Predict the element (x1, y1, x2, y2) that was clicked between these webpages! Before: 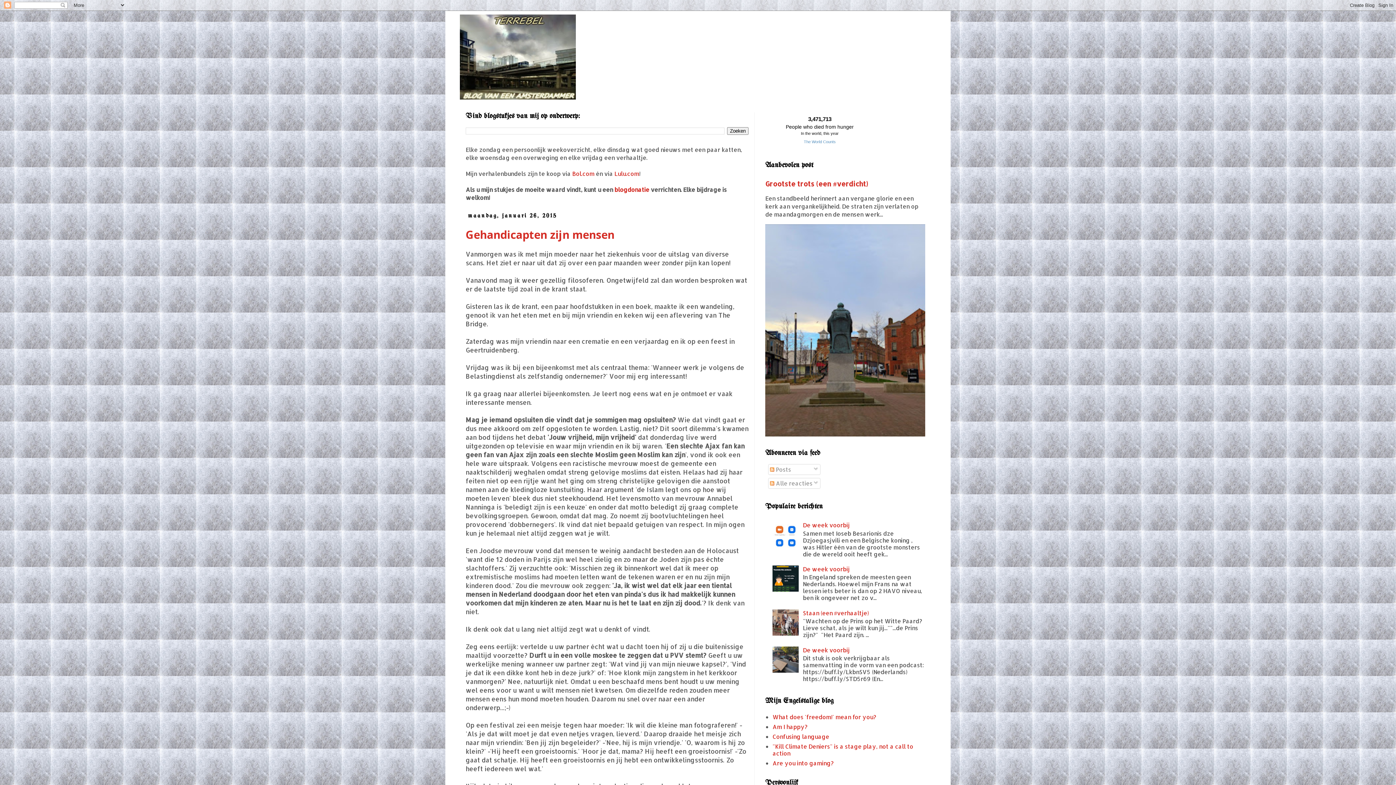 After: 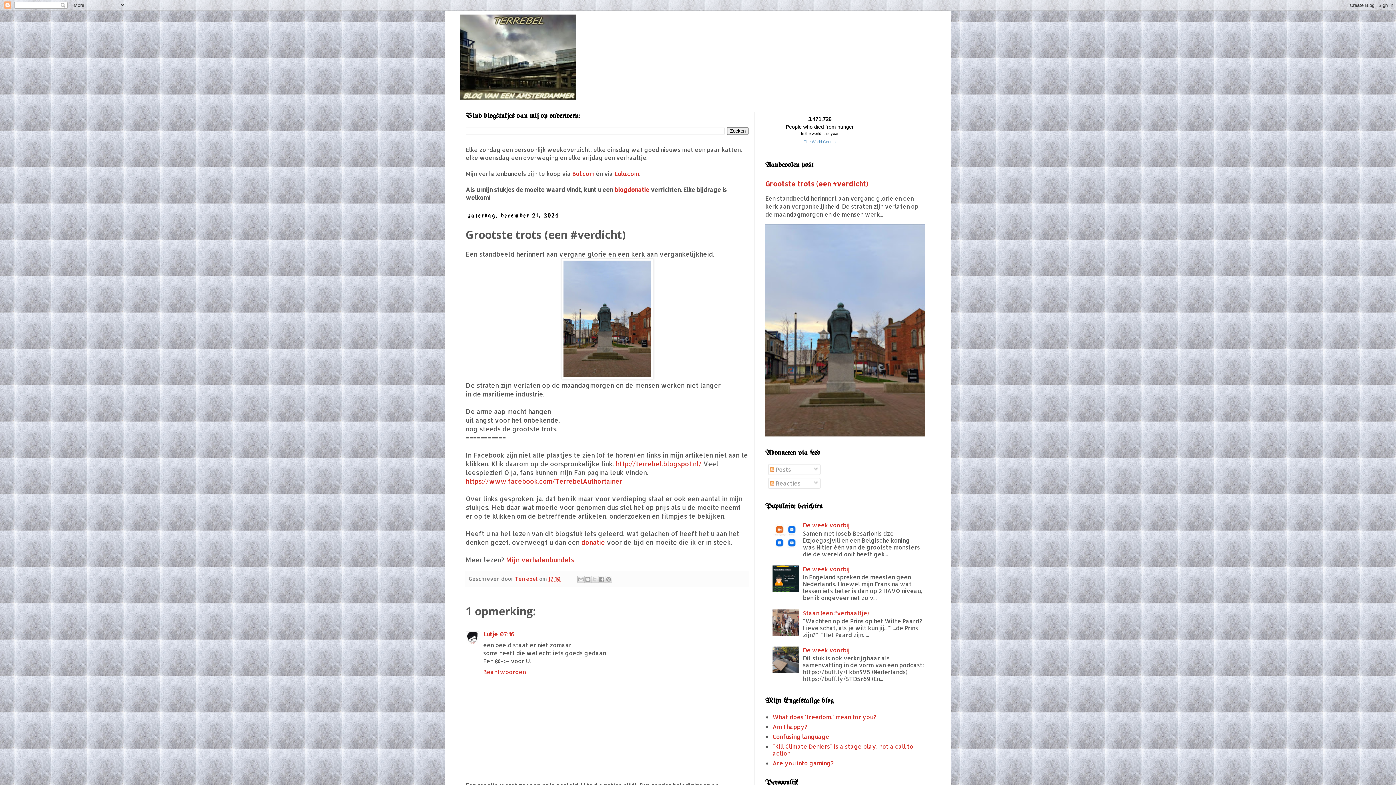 Action: label: Grootste trots (een #verdicht) bbox: (765, 179, 868, 188)